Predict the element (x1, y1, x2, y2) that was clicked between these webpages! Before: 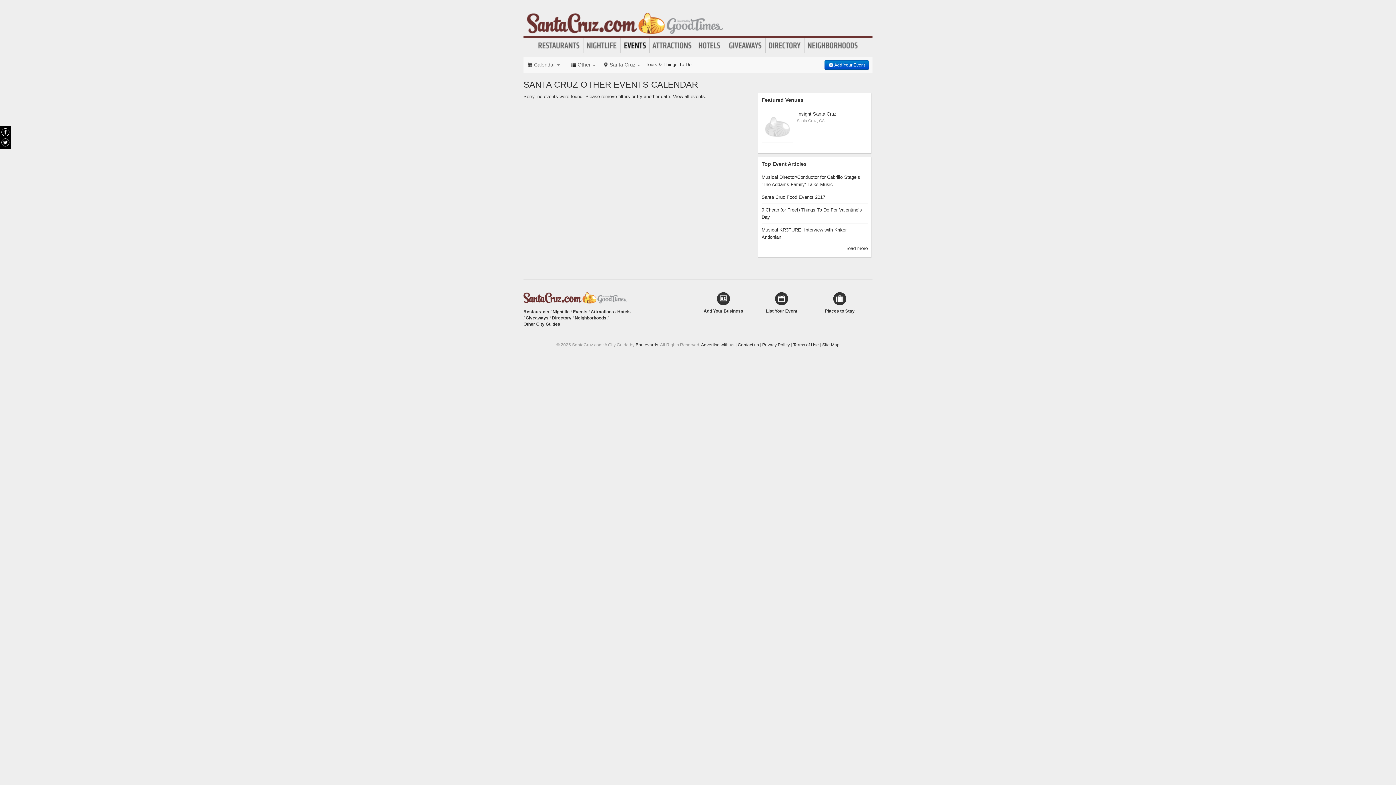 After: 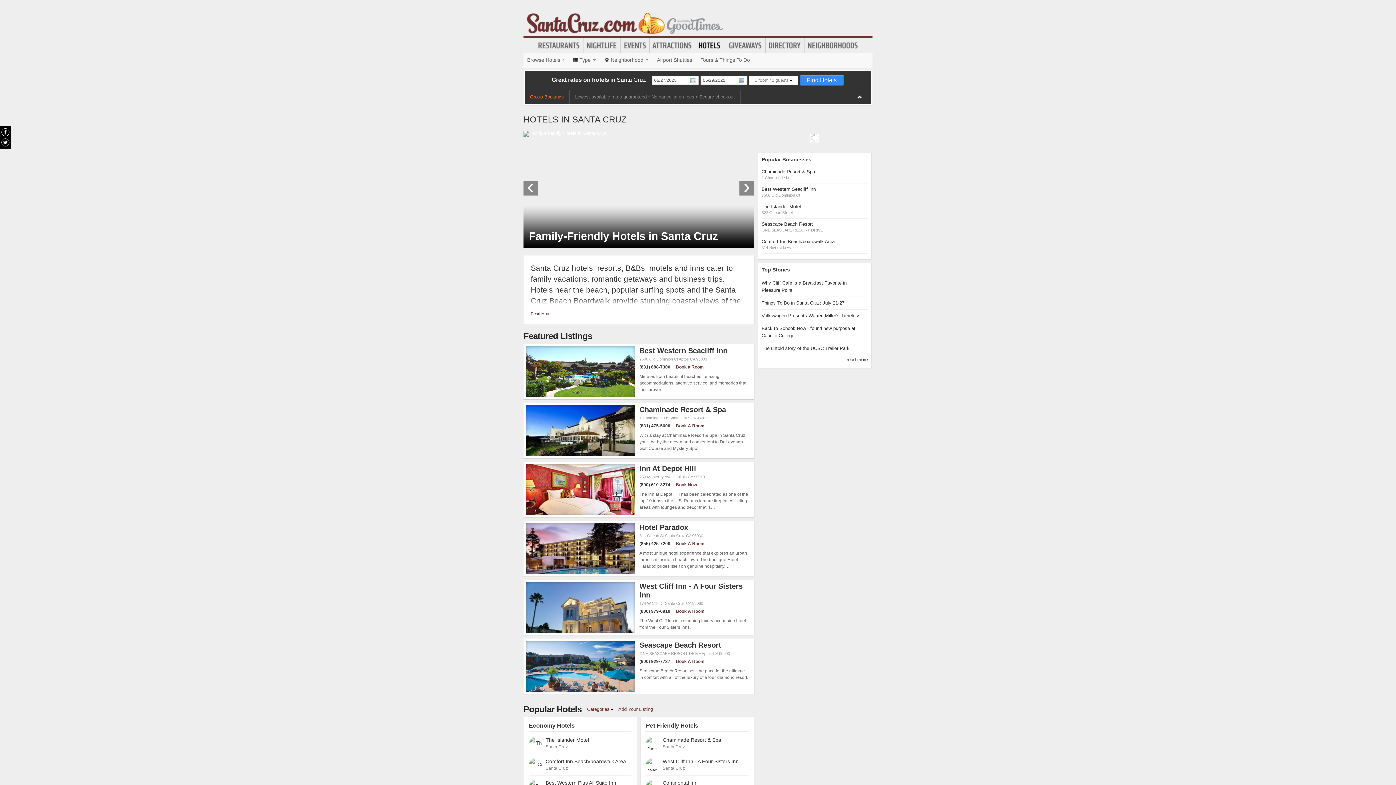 Action: label: Places to Stay bbox: (814, 292, 865, 314)